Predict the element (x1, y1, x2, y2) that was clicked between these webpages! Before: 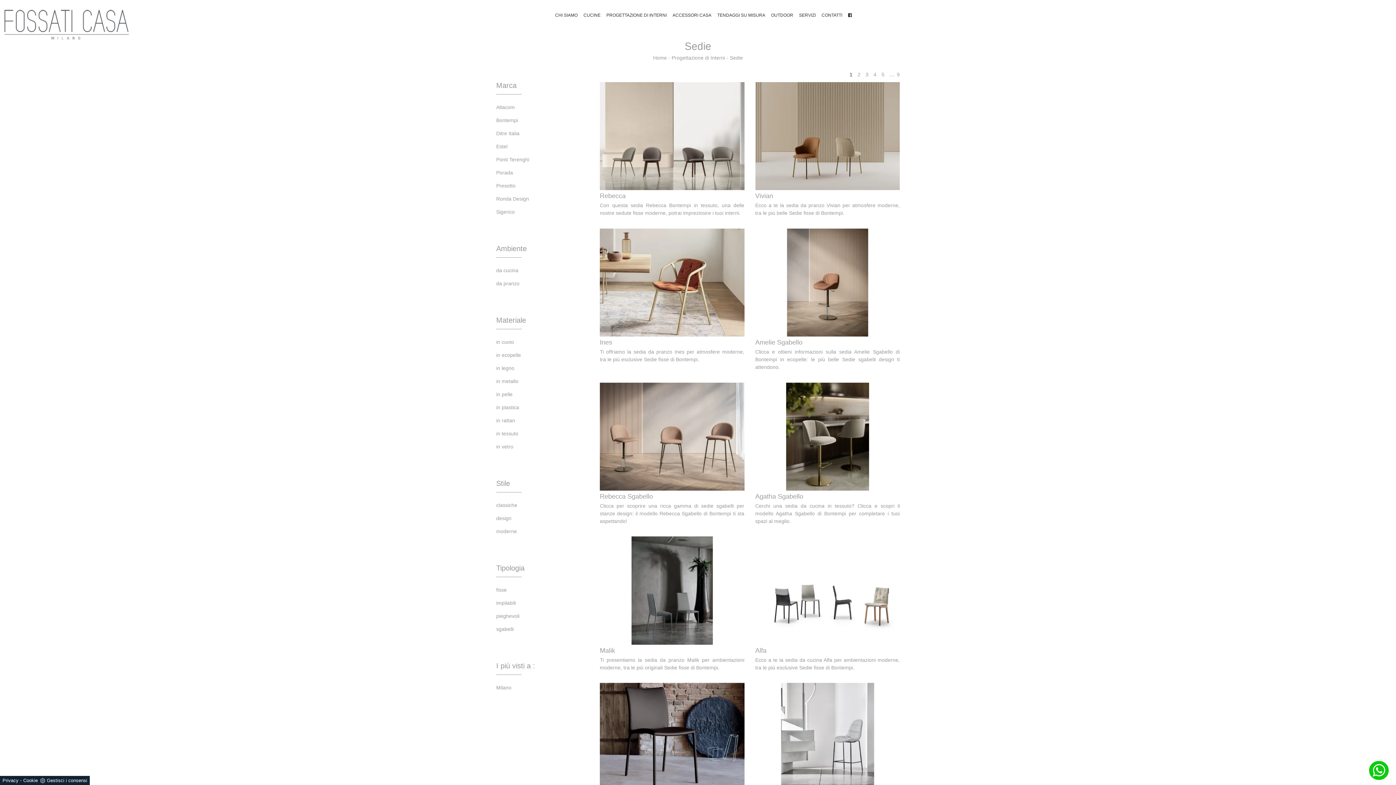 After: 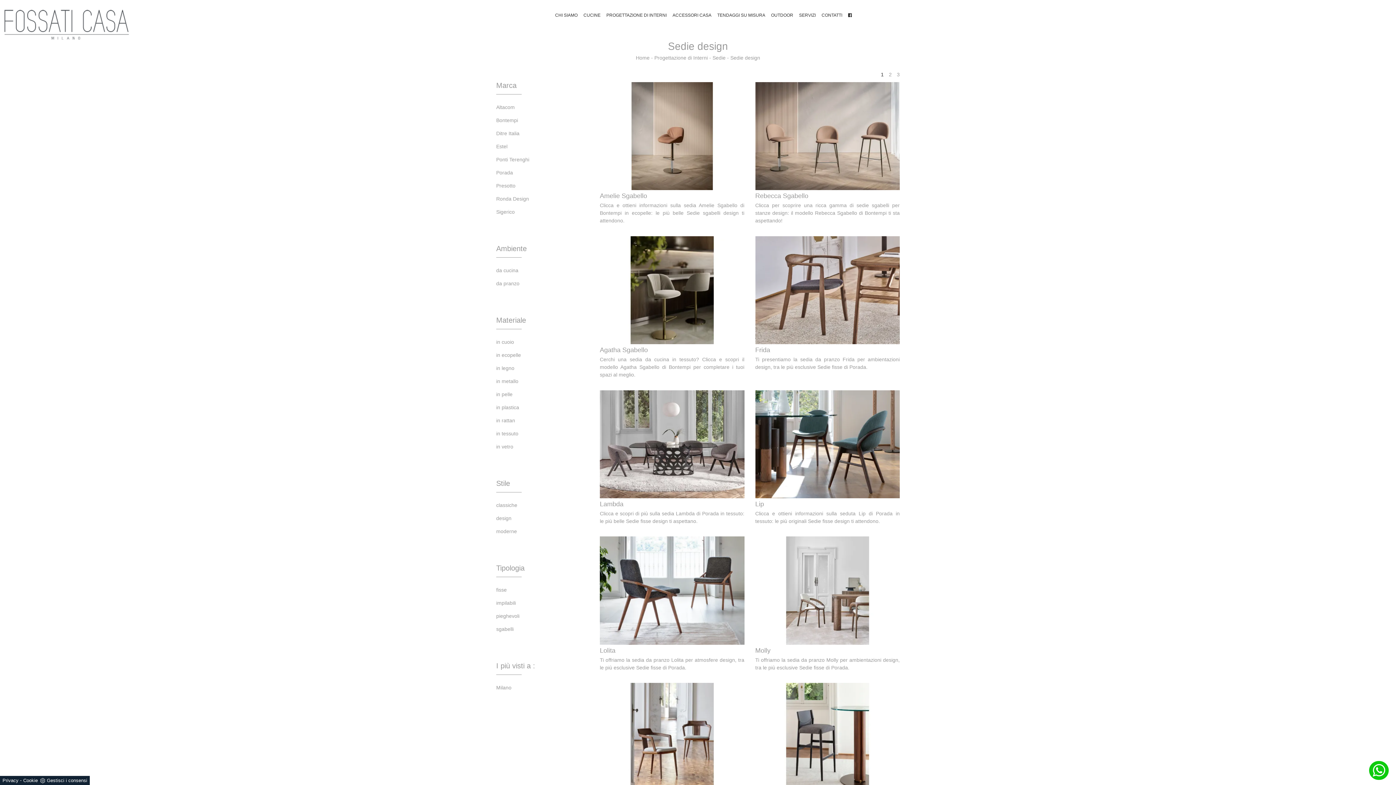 Action: label: design bbox: (496, 514, 511, 522)